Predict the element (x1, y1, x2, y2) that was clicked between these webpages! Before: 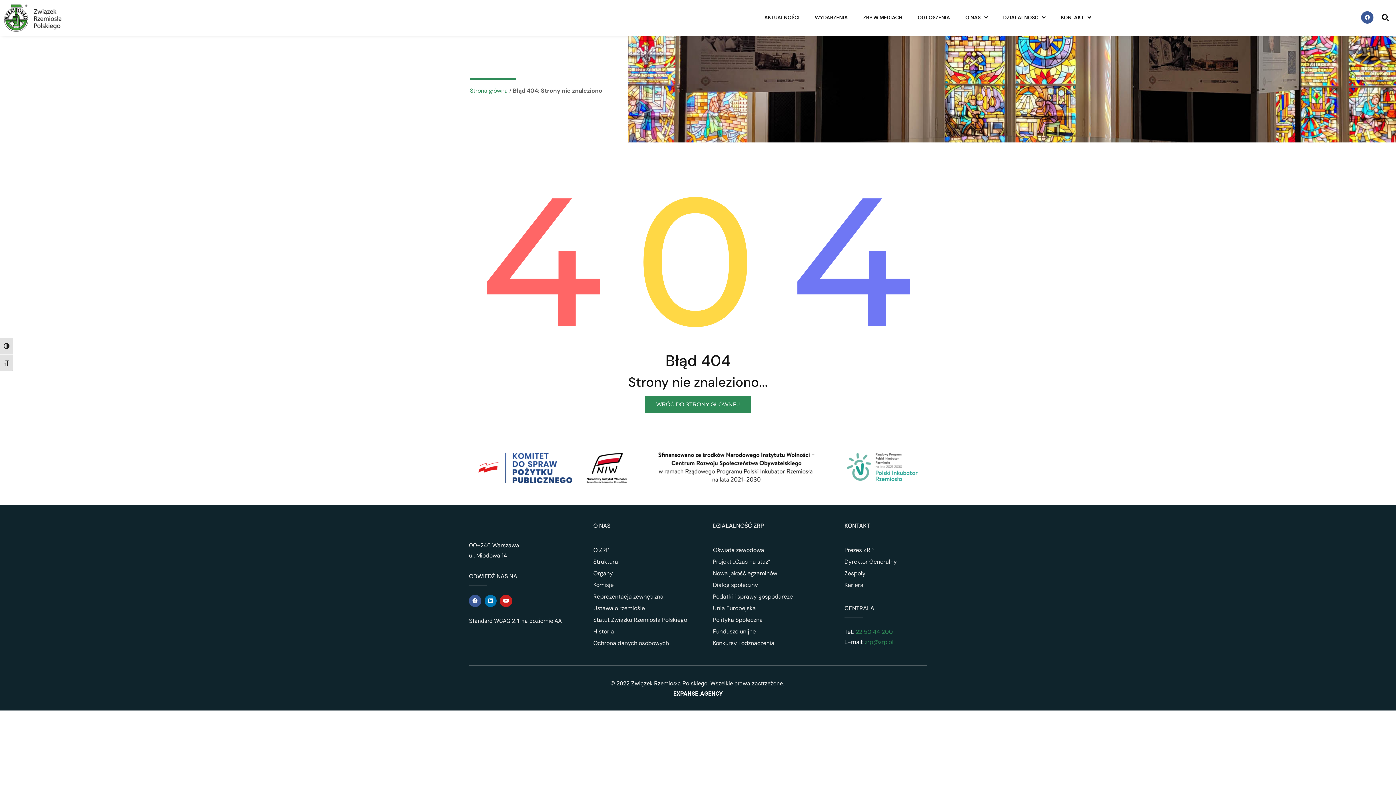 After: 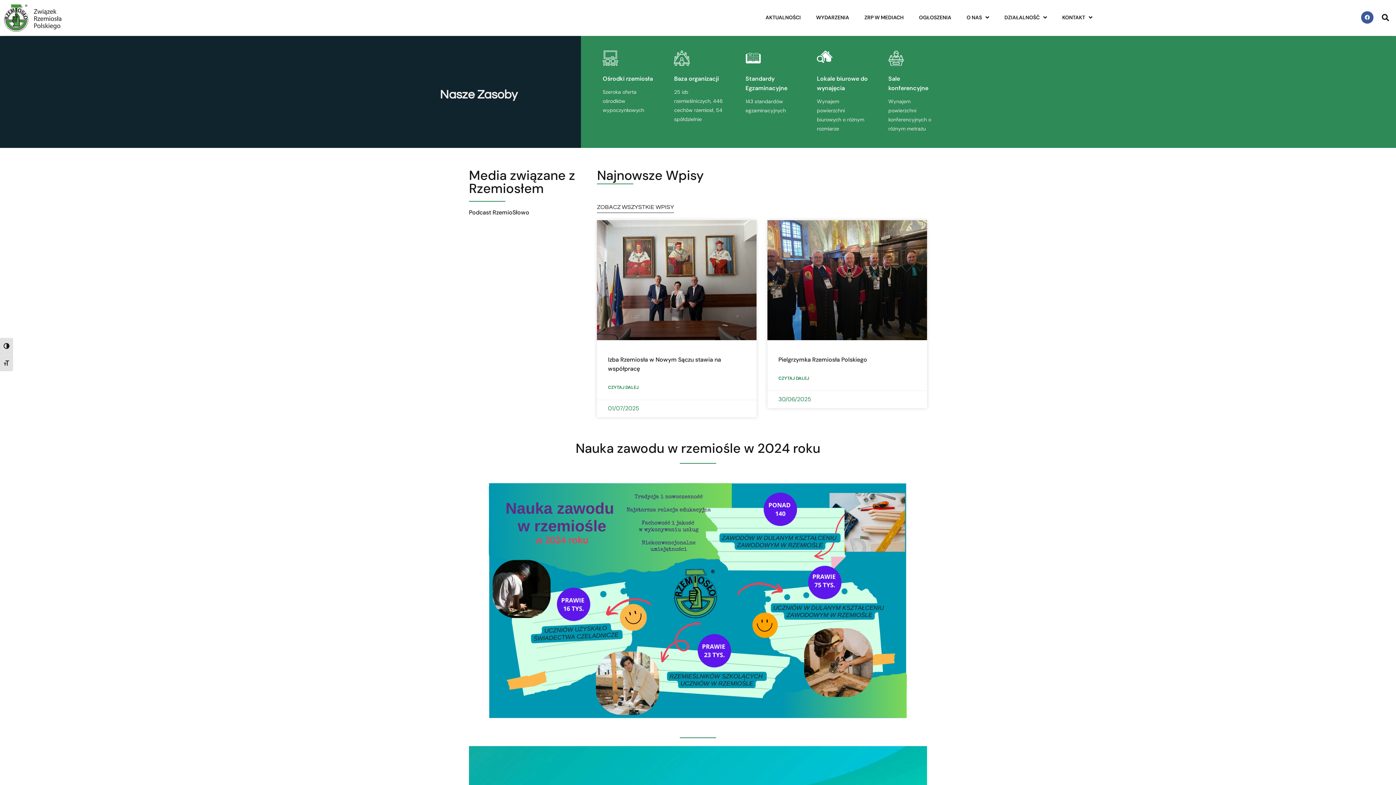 Action: label: WRÓĆ DO STRONY GŁÓWNEJ bbox: (645, 396, 750, 413)